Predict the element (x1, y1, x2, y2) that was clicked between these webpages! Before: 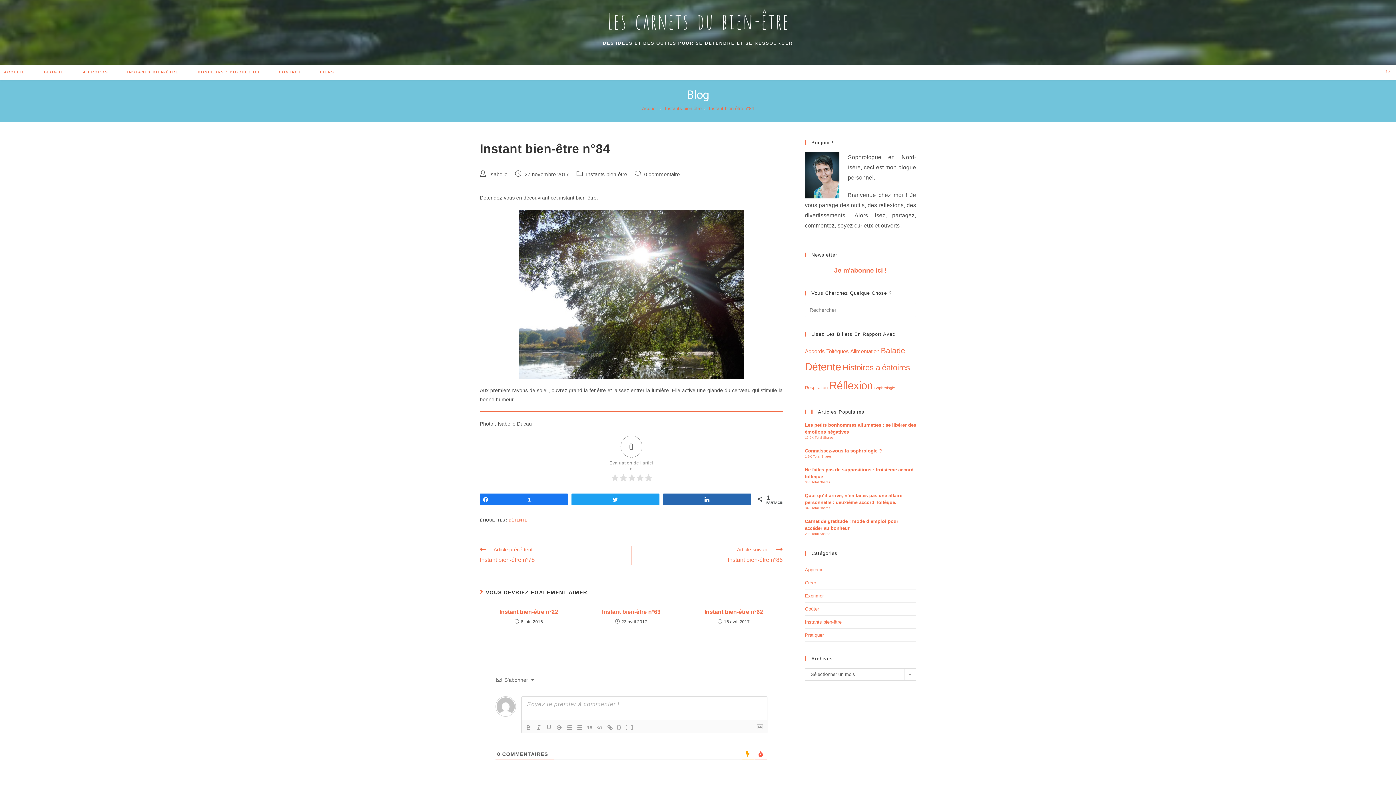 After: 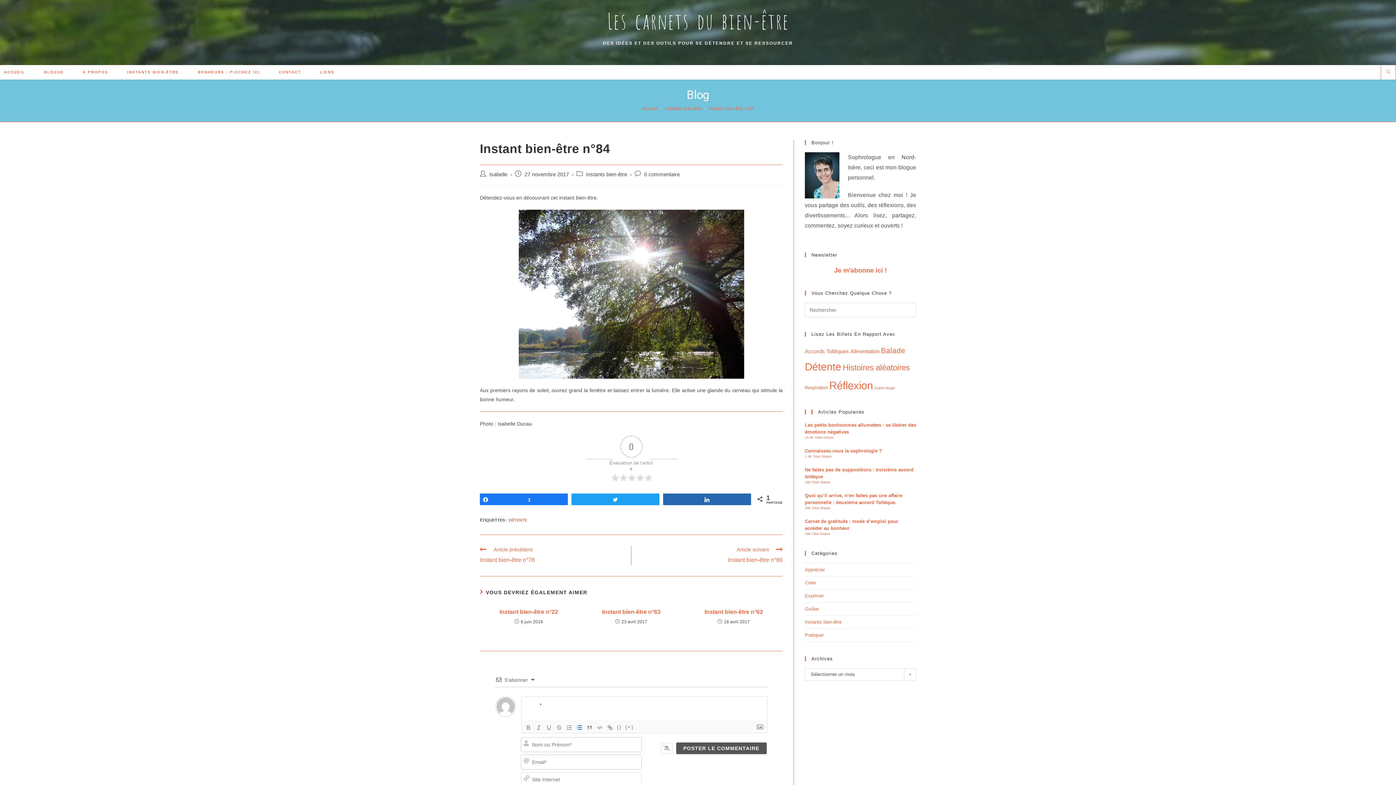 Action: bbox: (574, 723, 584, 732)